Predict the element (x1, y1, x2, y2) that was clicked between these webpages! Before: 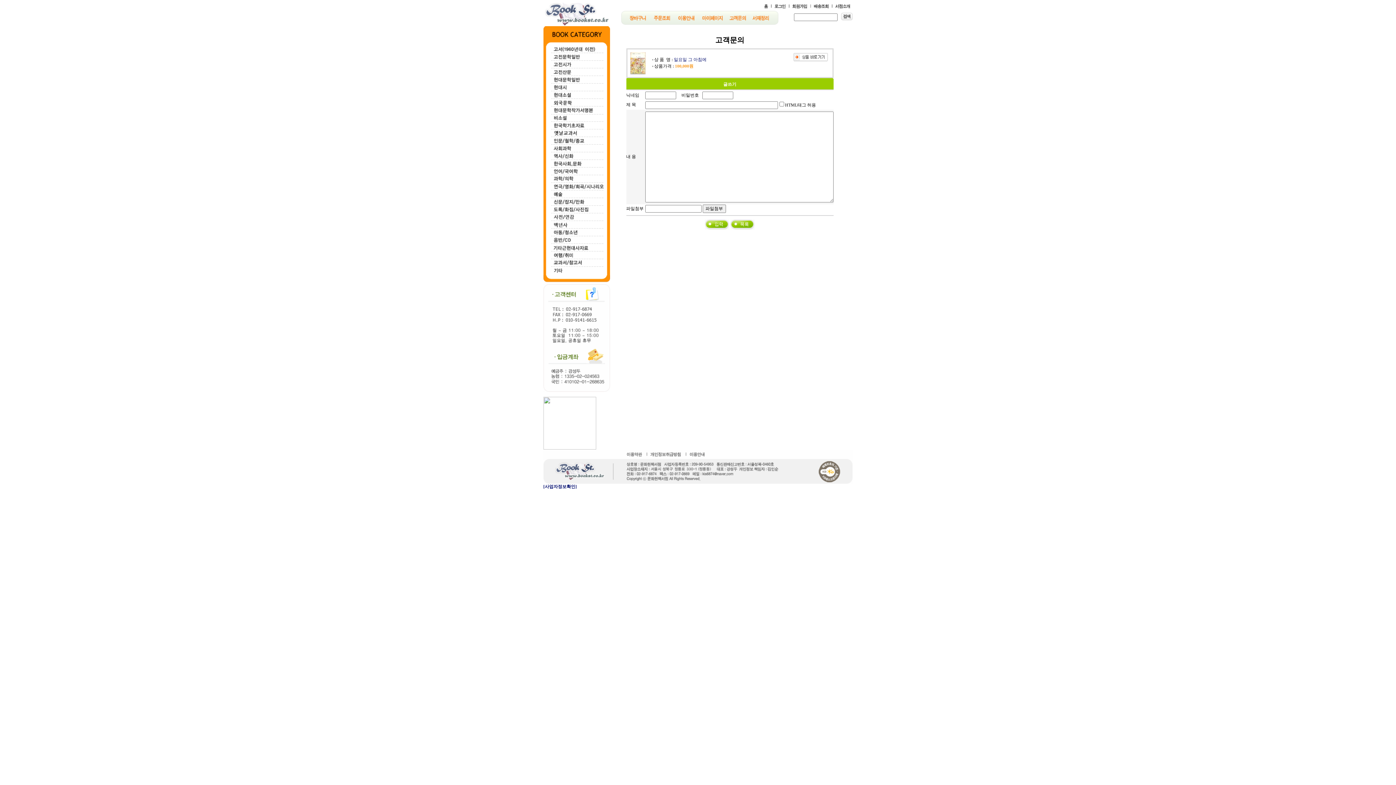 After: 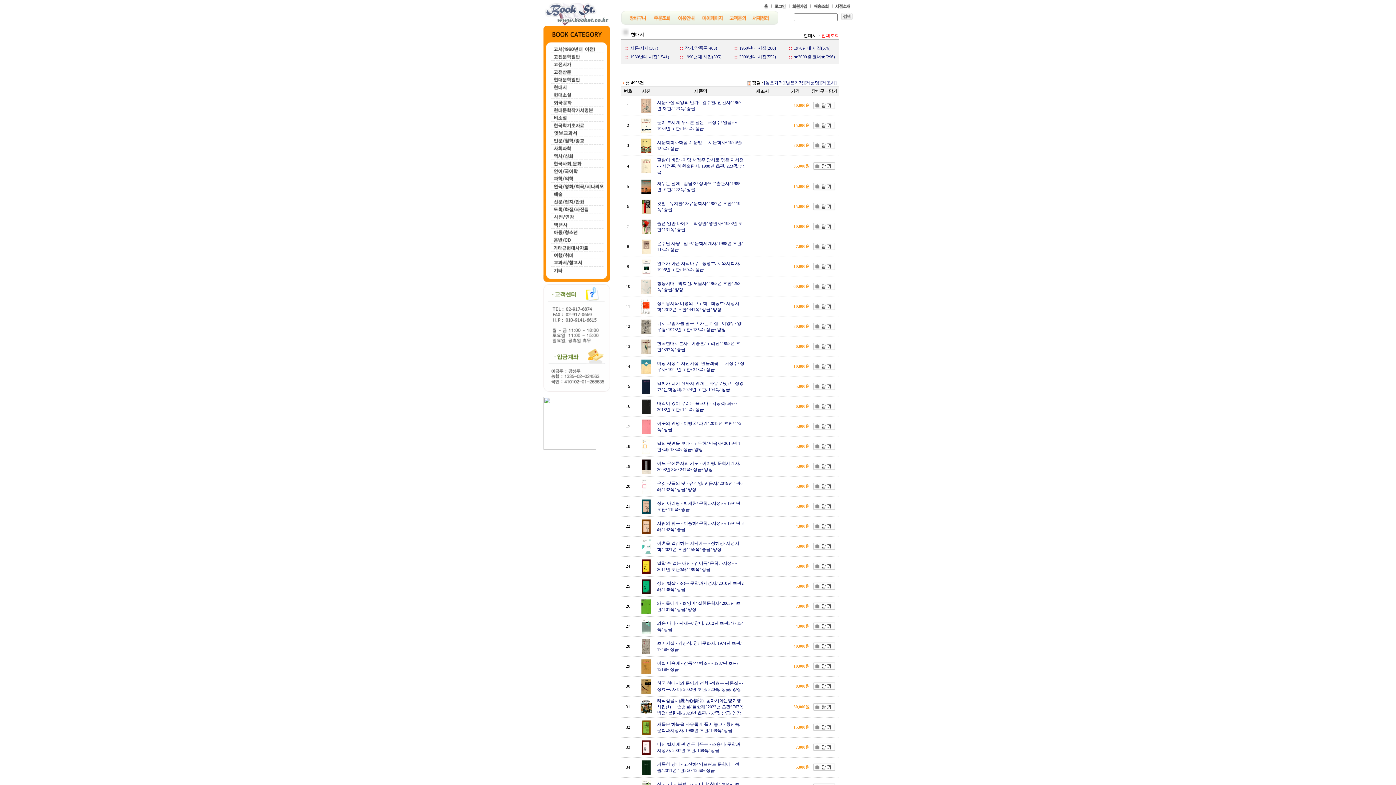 Action: bbox: (543, 85, 610, 90)